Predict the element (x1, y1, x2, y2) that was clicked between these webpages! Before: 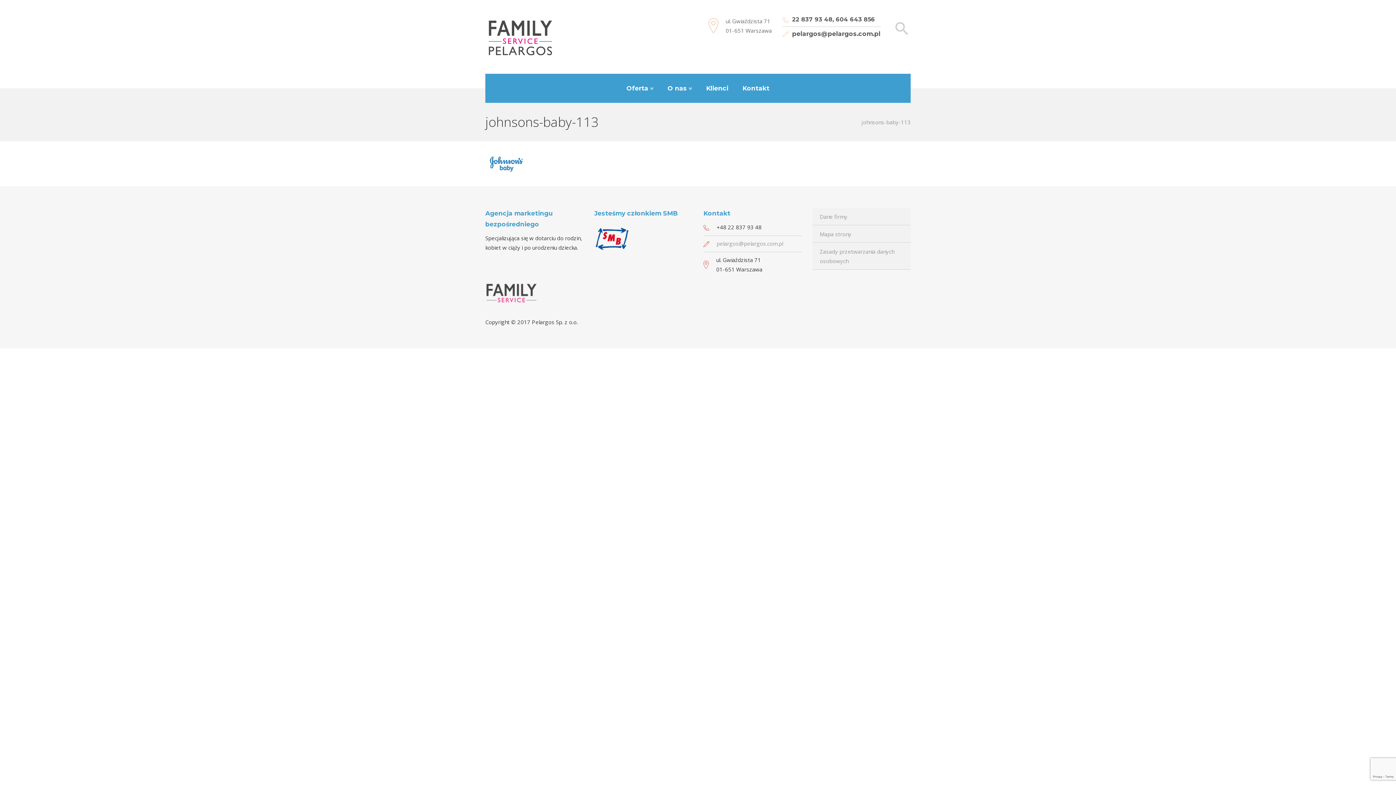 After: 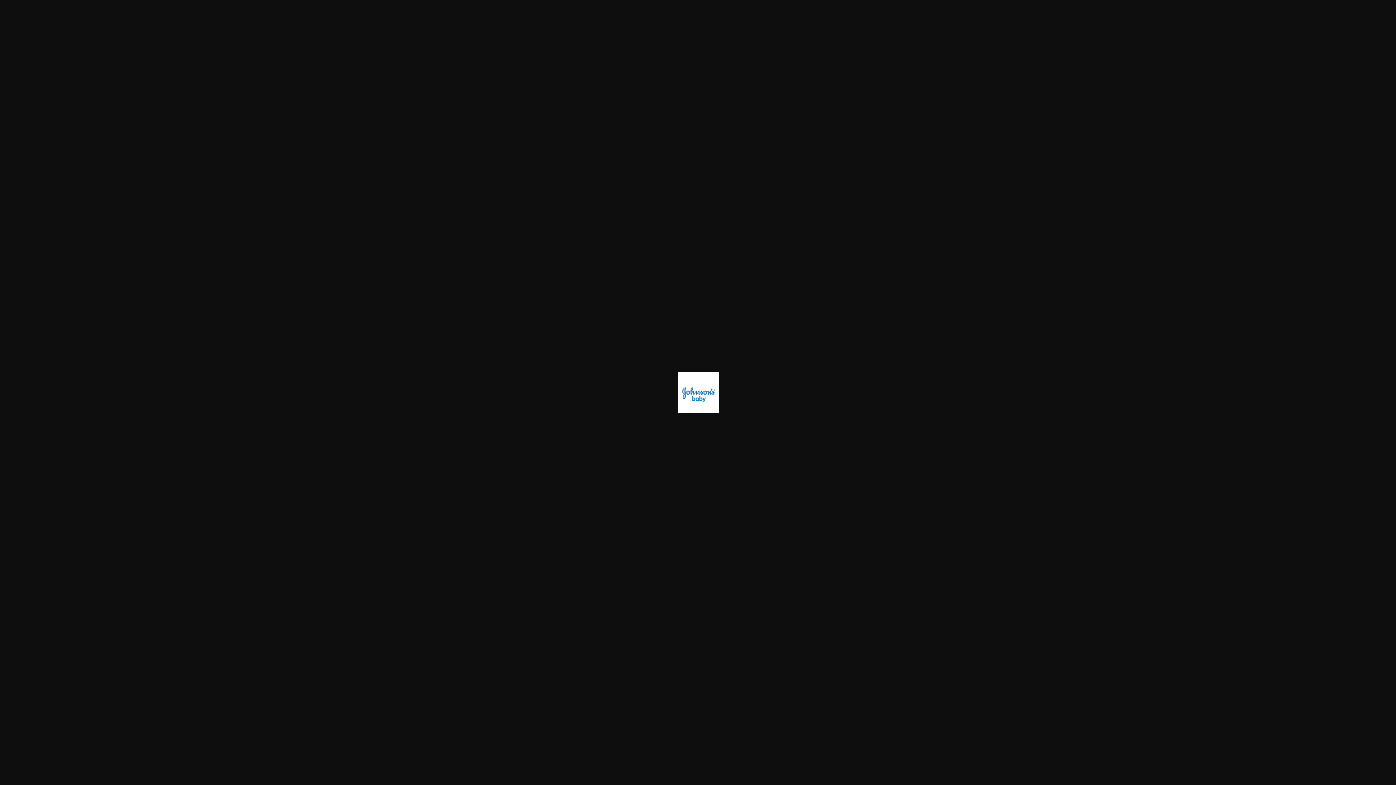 Action: bbox: (485, 157, 526, 164)